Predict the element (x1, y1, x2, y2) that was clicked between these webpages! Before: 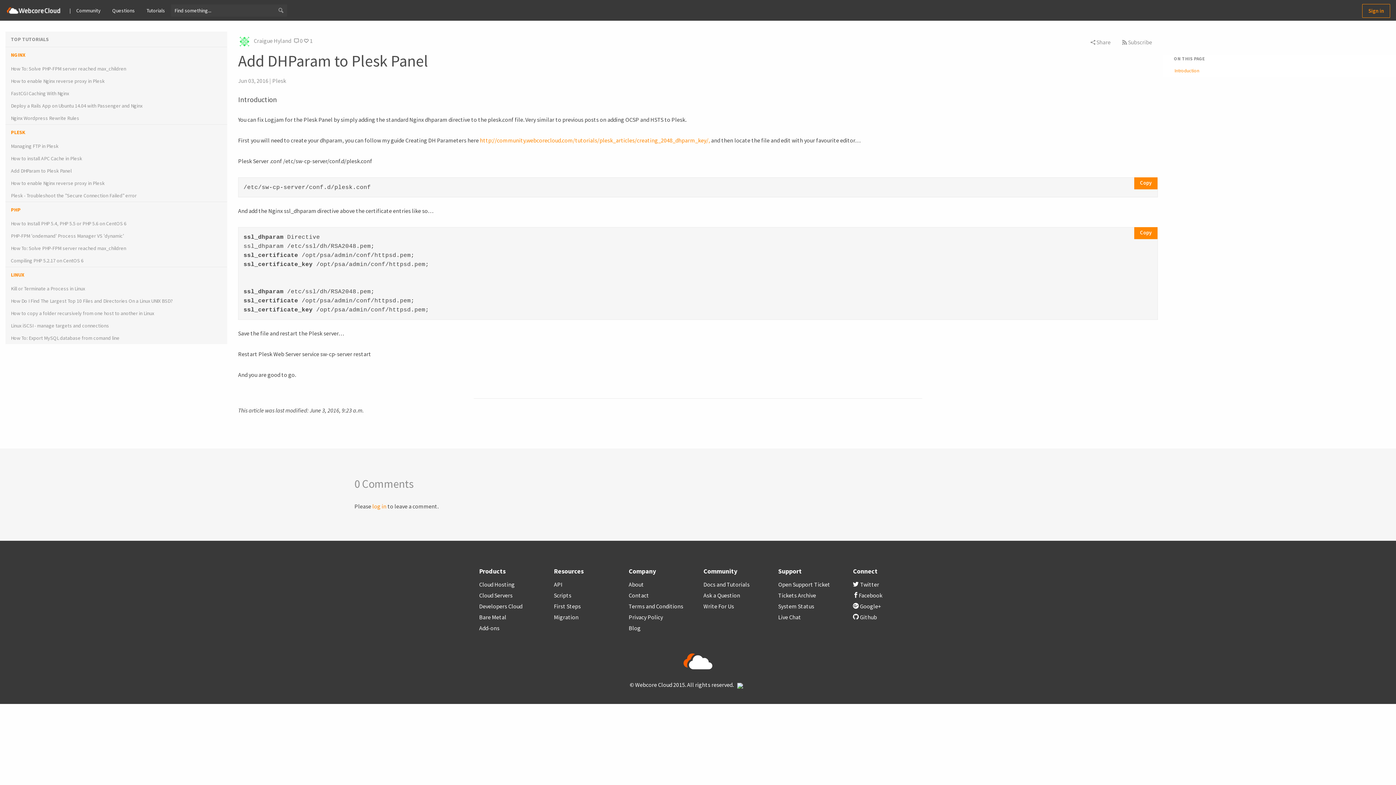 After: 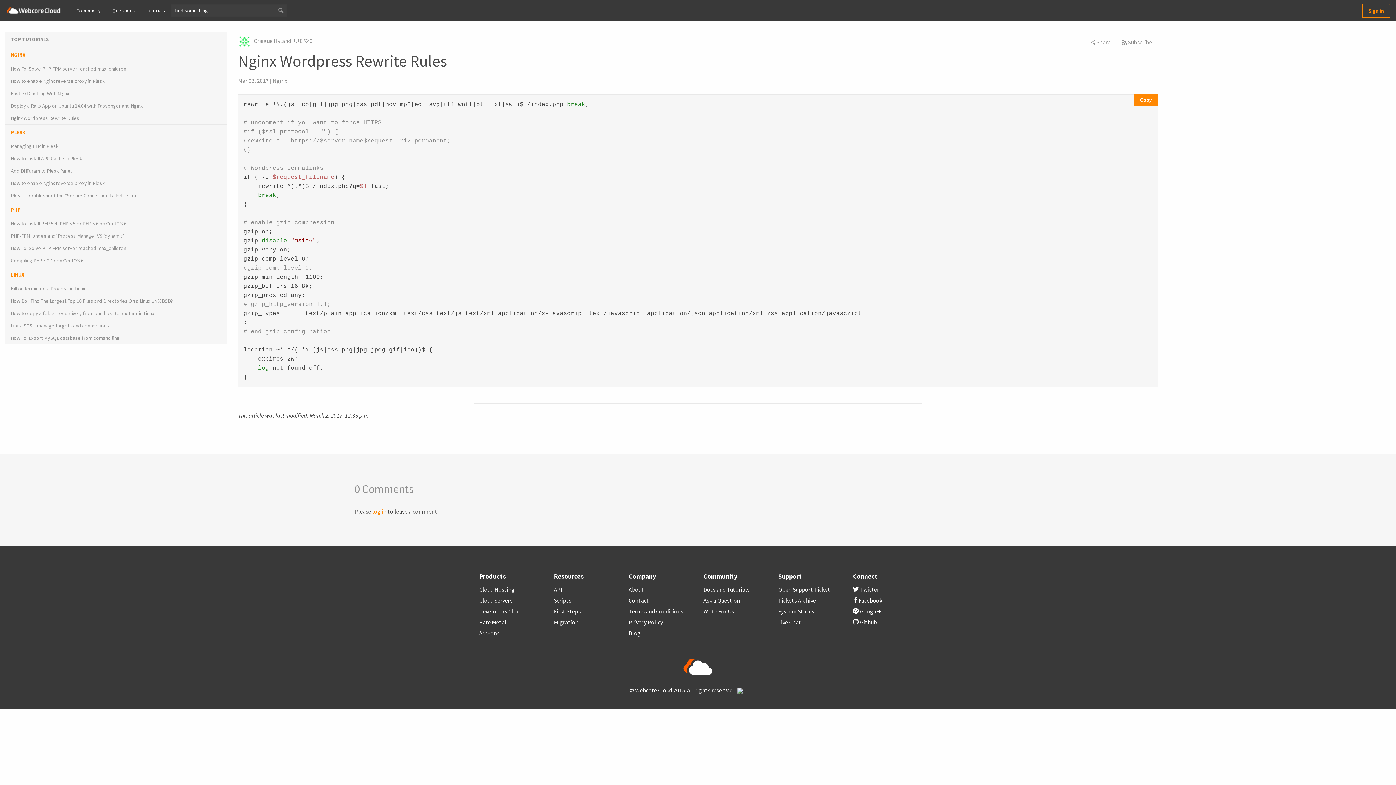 Action: label: Nginx Wordpress Rewrite Rules bbox: (5, 112, 227, 124)